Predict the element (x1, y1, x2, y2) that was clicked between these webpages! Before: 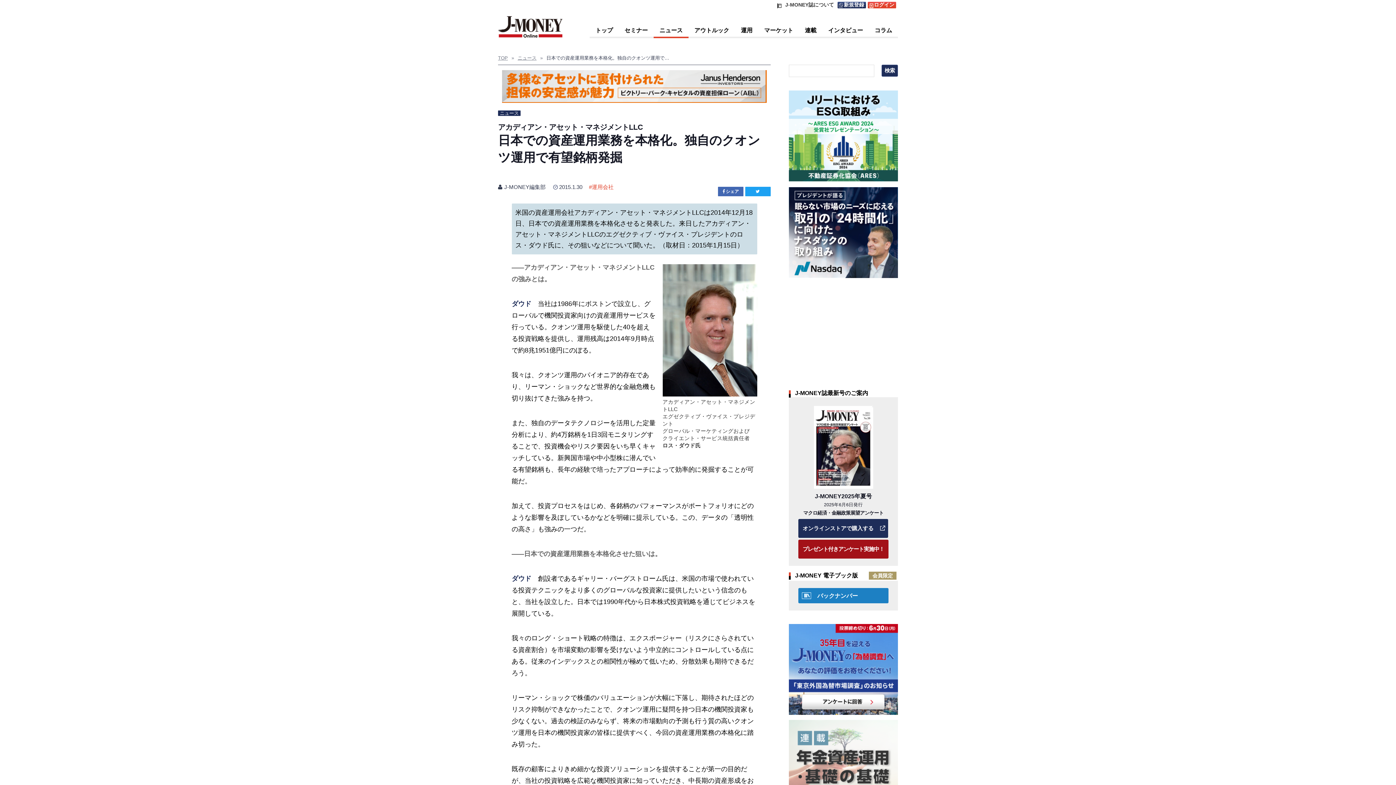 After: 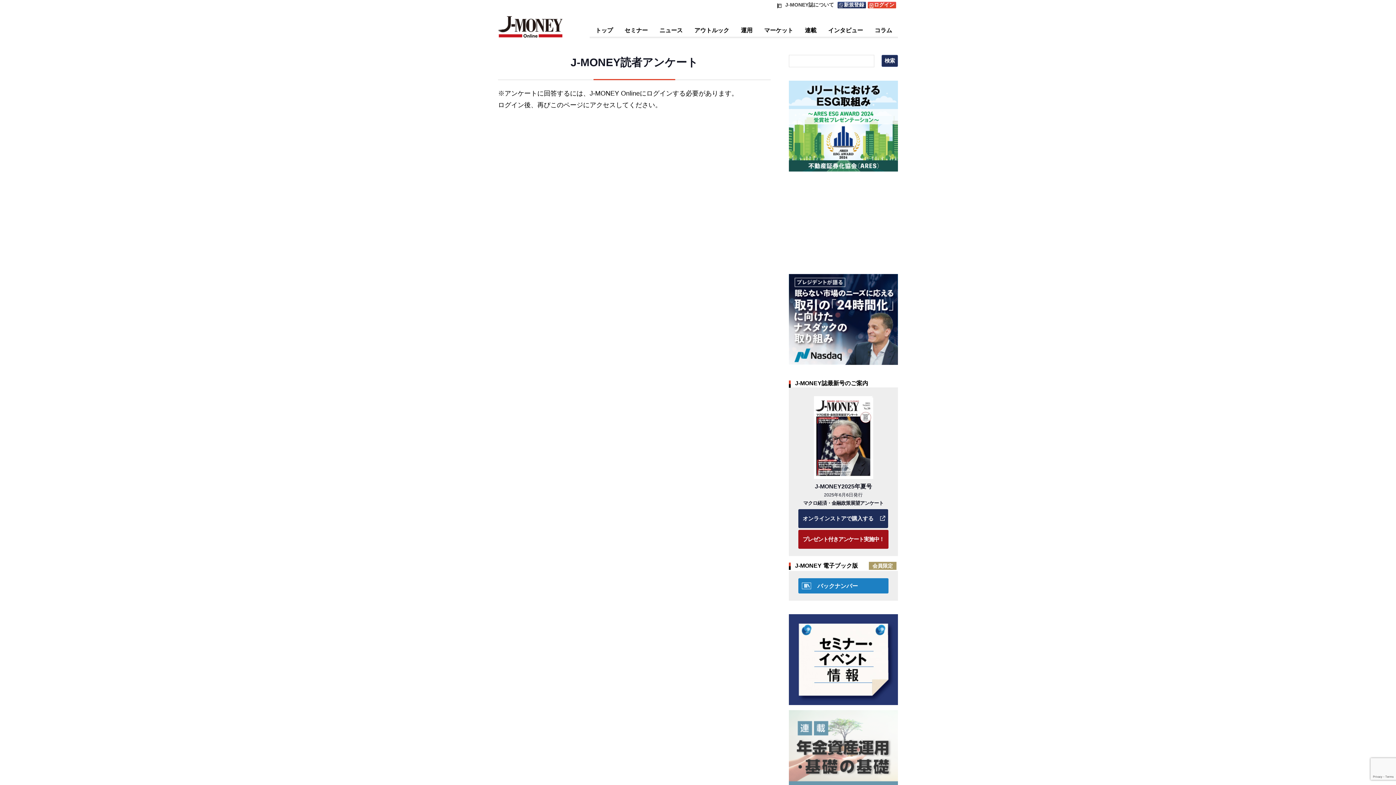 Action: bbox: (798, 540, 888, 558) label: プレゼント付きアンケート実施中！